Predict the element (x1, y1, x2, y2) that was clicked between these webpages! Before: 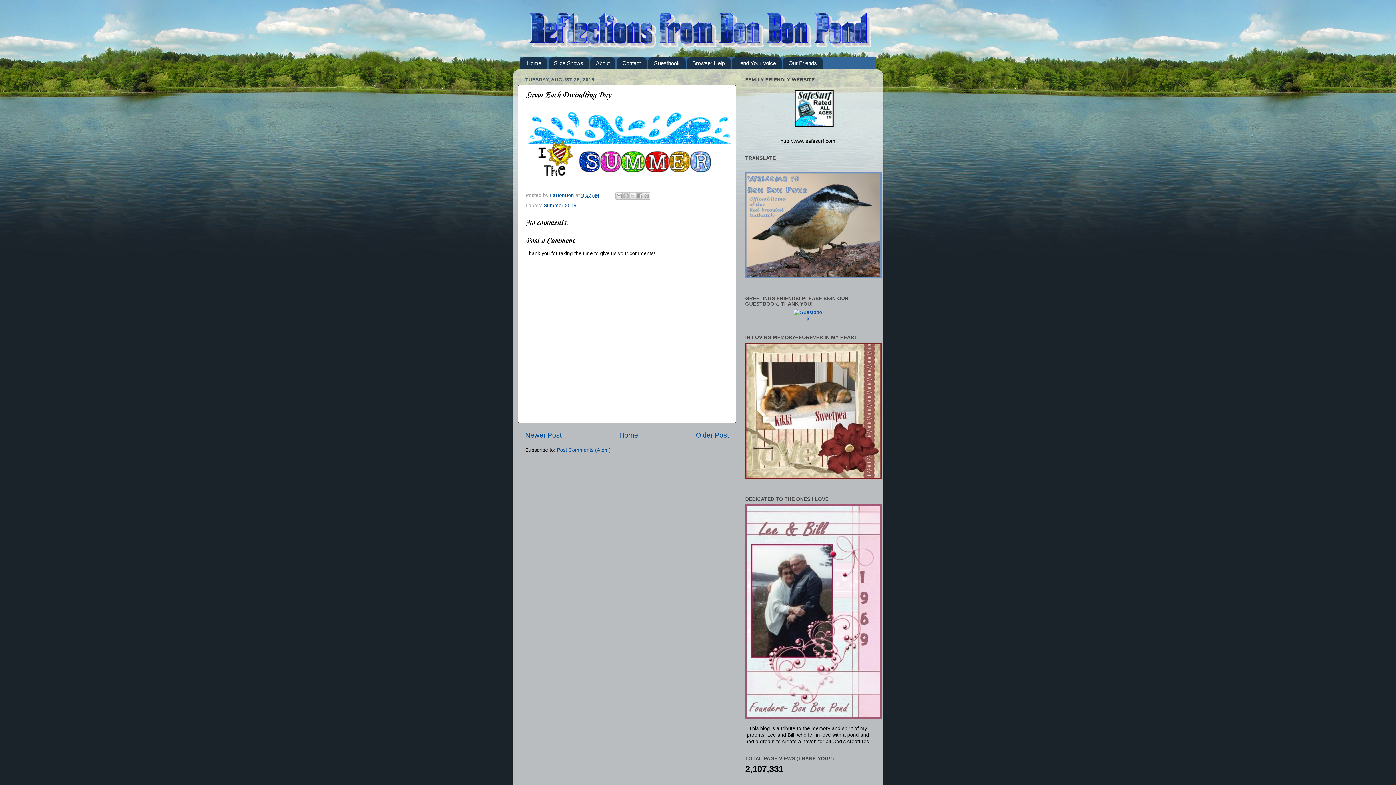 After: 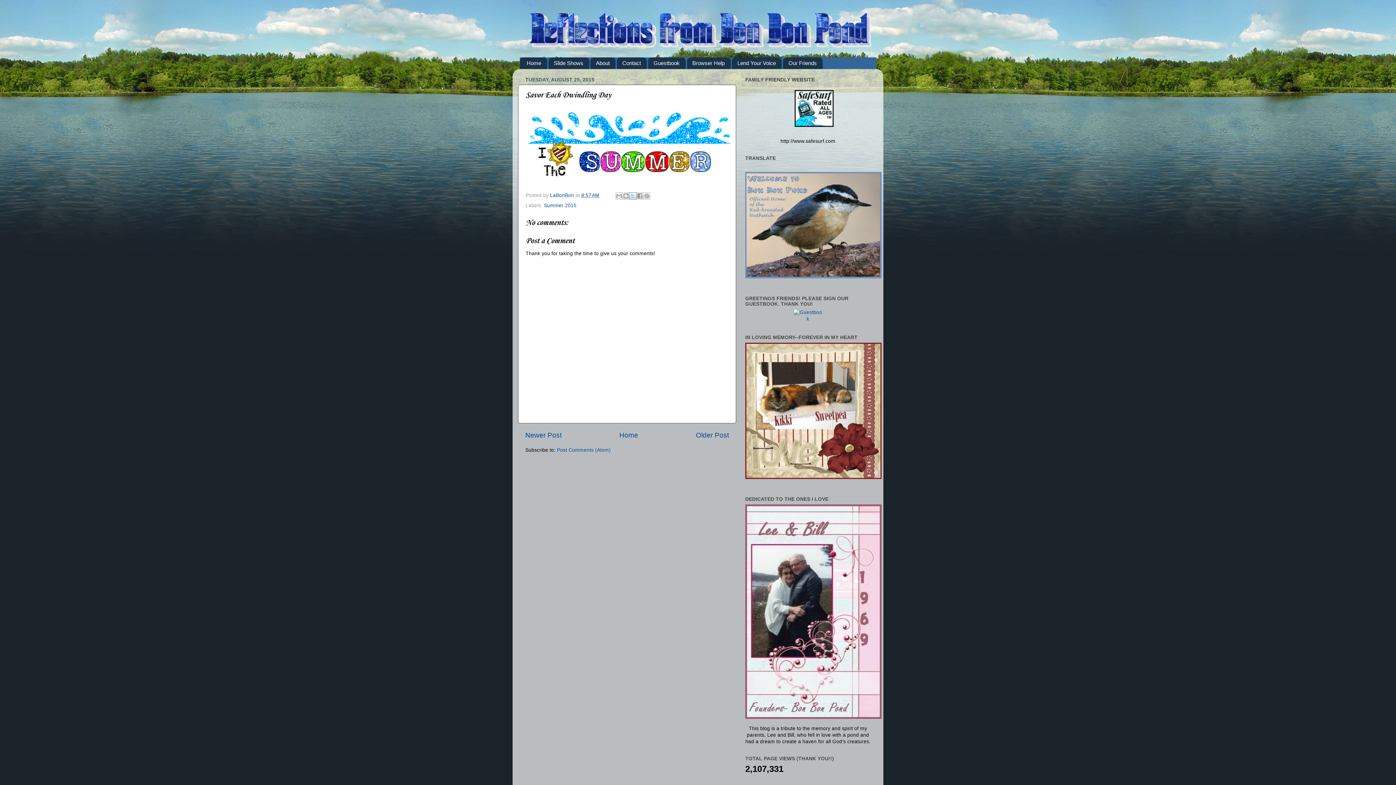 Action: bbox: (629, 192, 636, 199) label: Share to X